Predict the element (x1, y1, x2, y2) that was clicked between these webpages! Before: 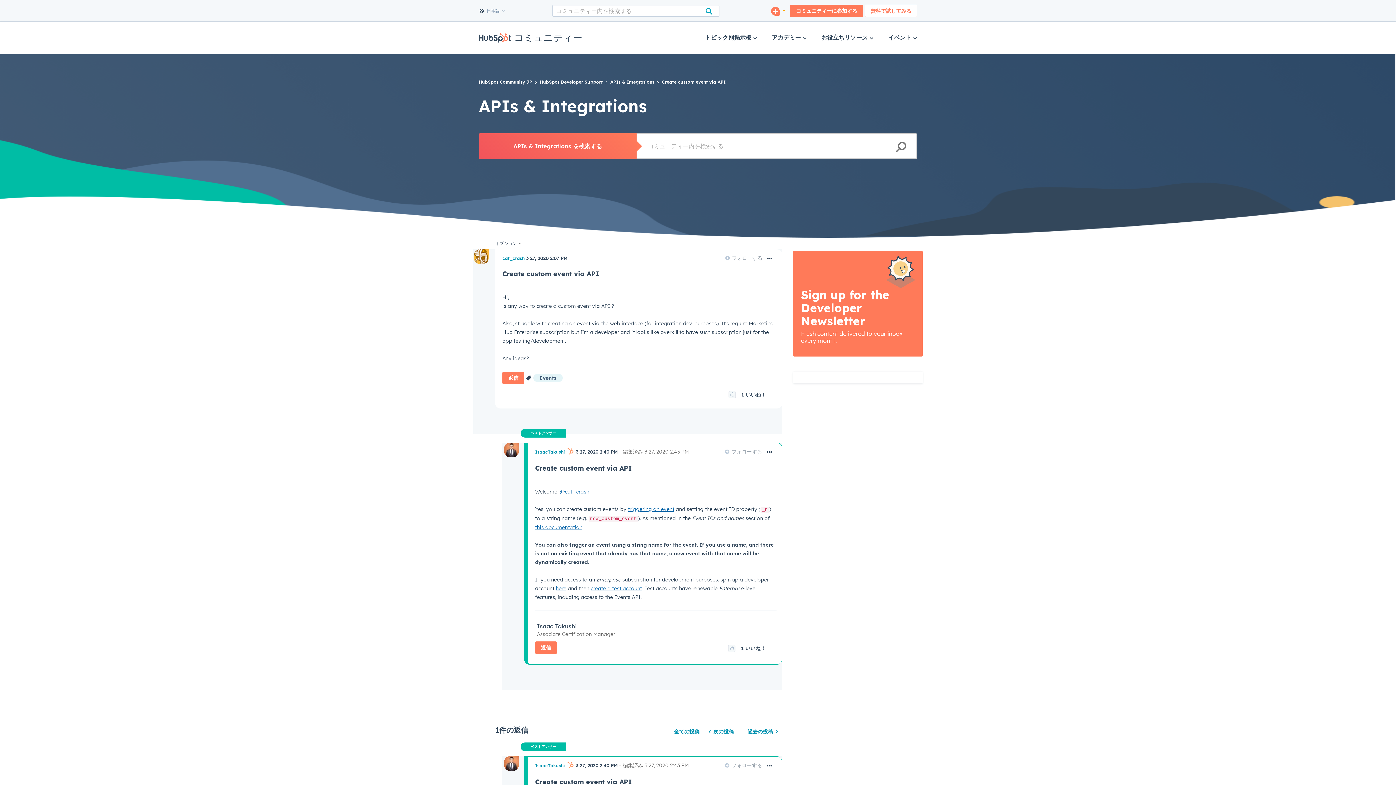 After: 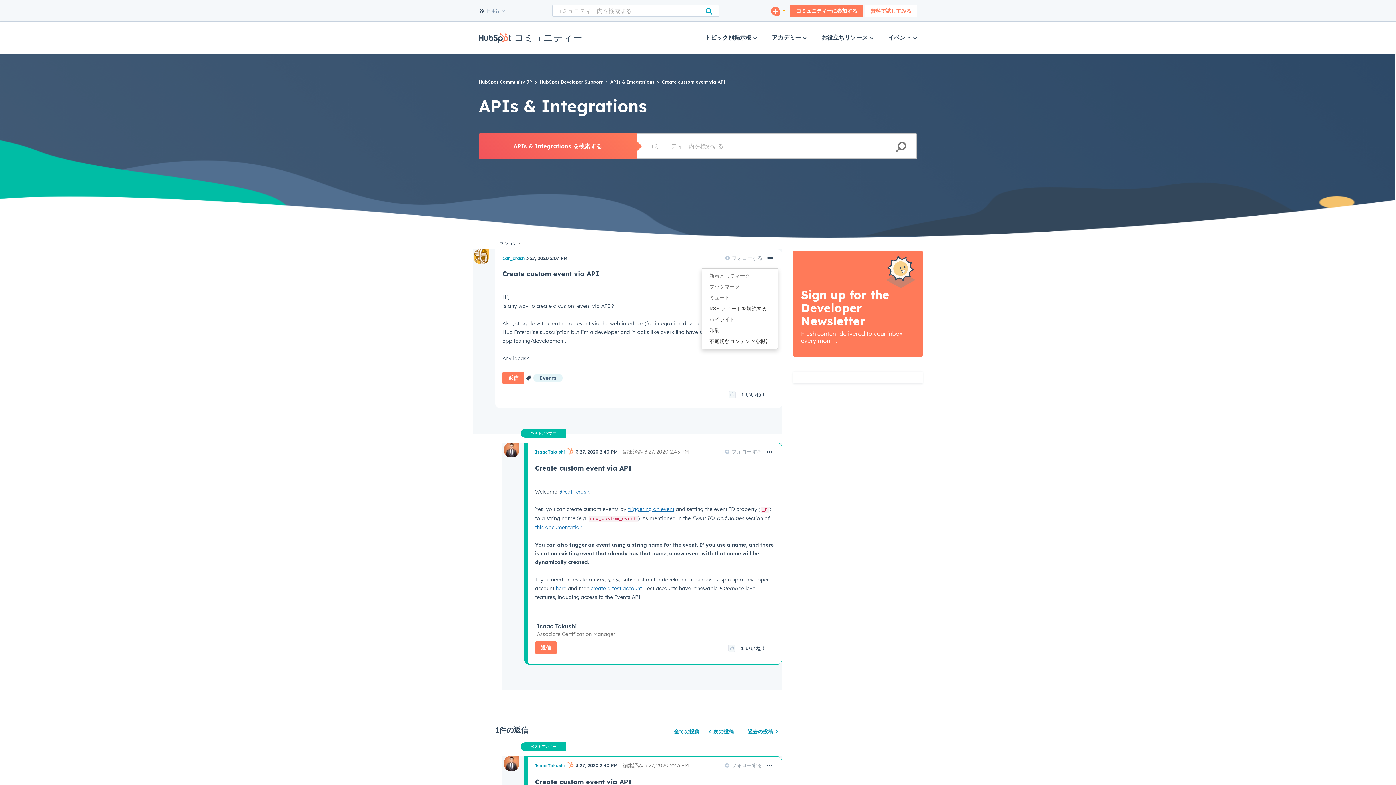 Action: bbox: (761, 248, 778, 269) label: Show Create custom event via API post option menu